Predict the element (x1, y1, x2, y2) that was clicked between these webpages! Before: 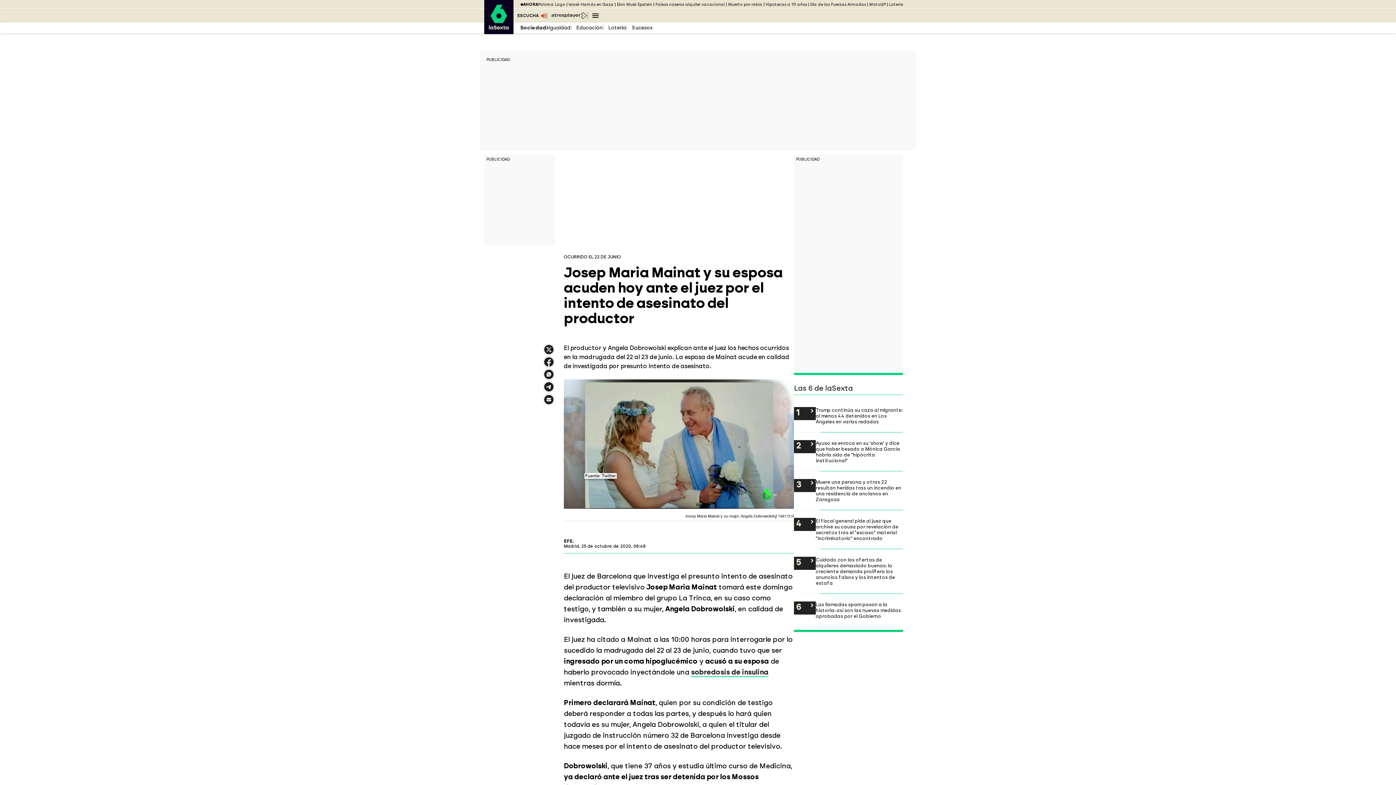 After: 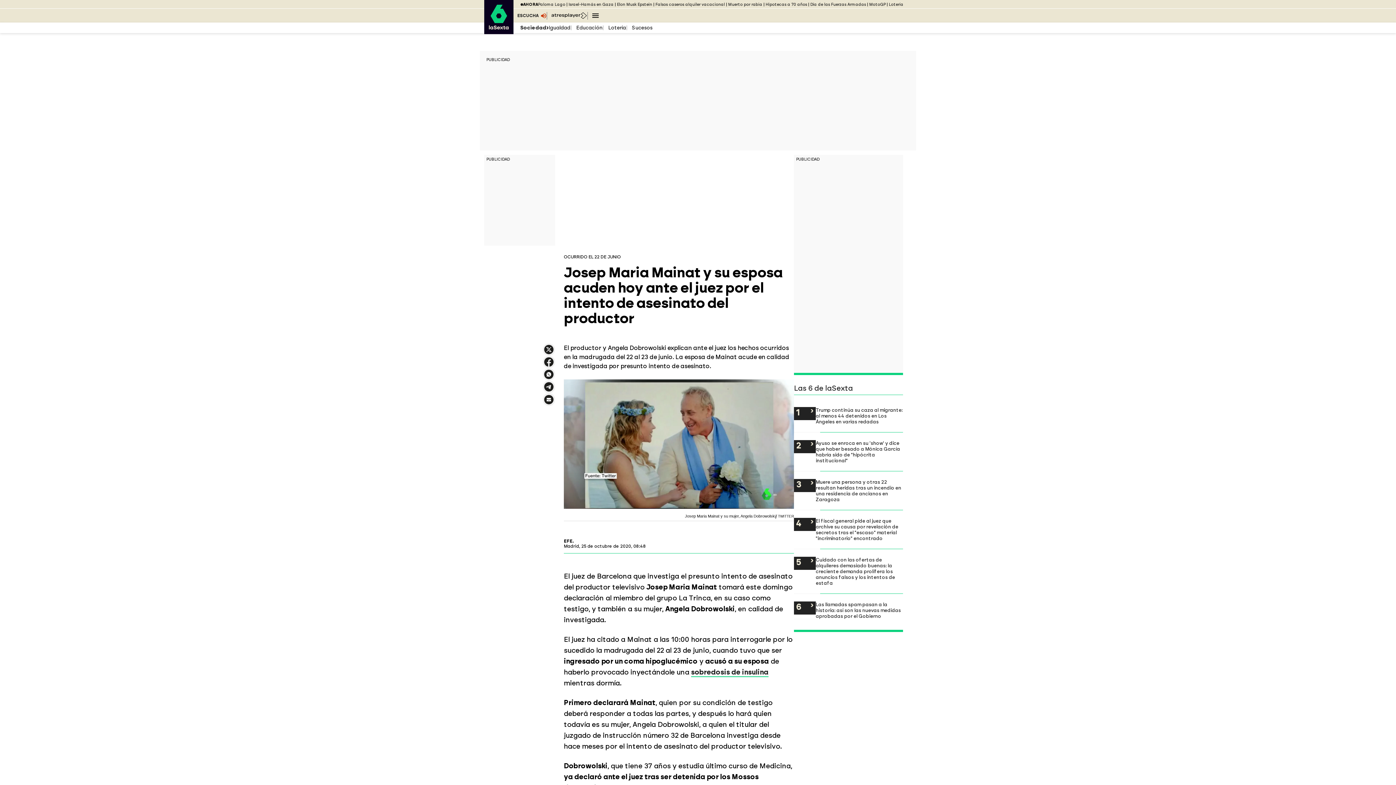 Action: bbox: (542, 380, 555, 393) label: Compartir en Telegram